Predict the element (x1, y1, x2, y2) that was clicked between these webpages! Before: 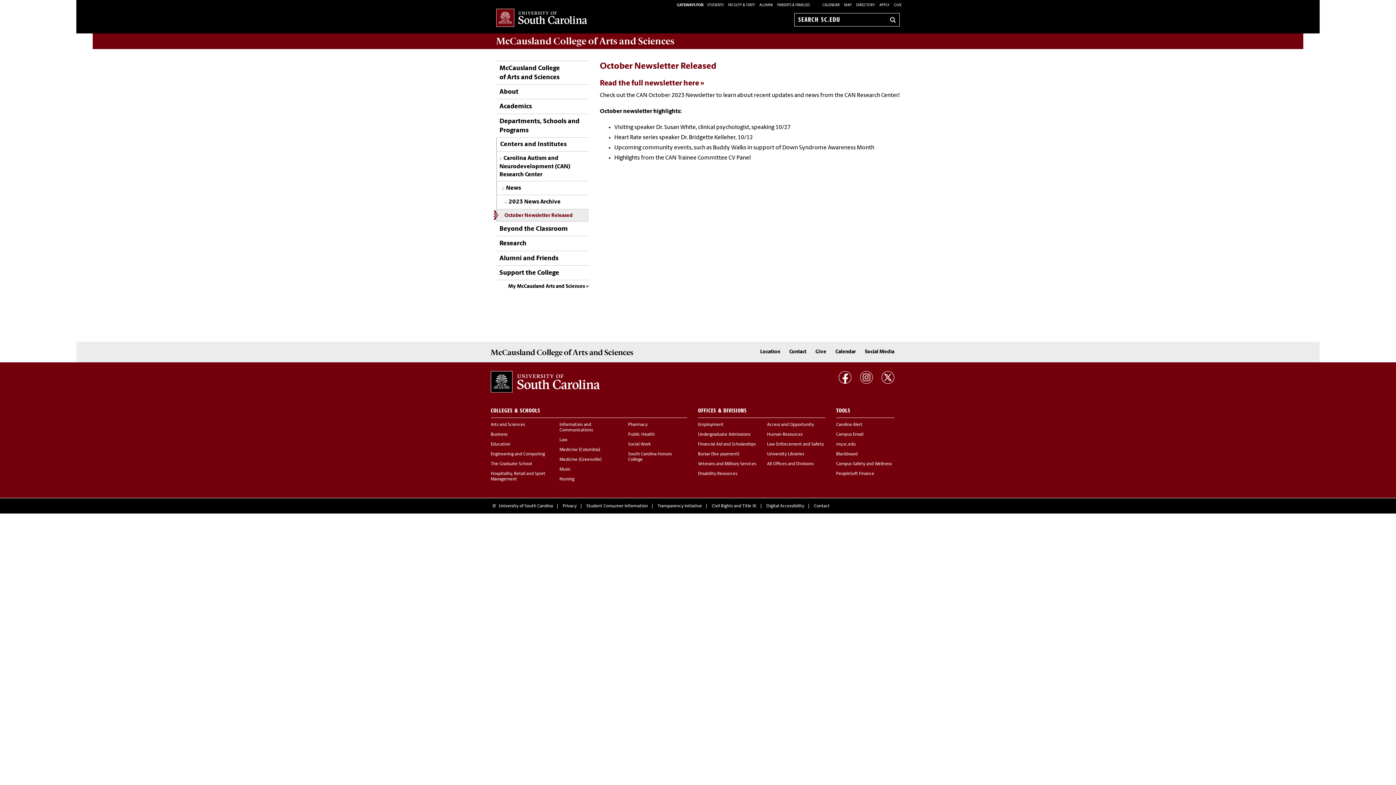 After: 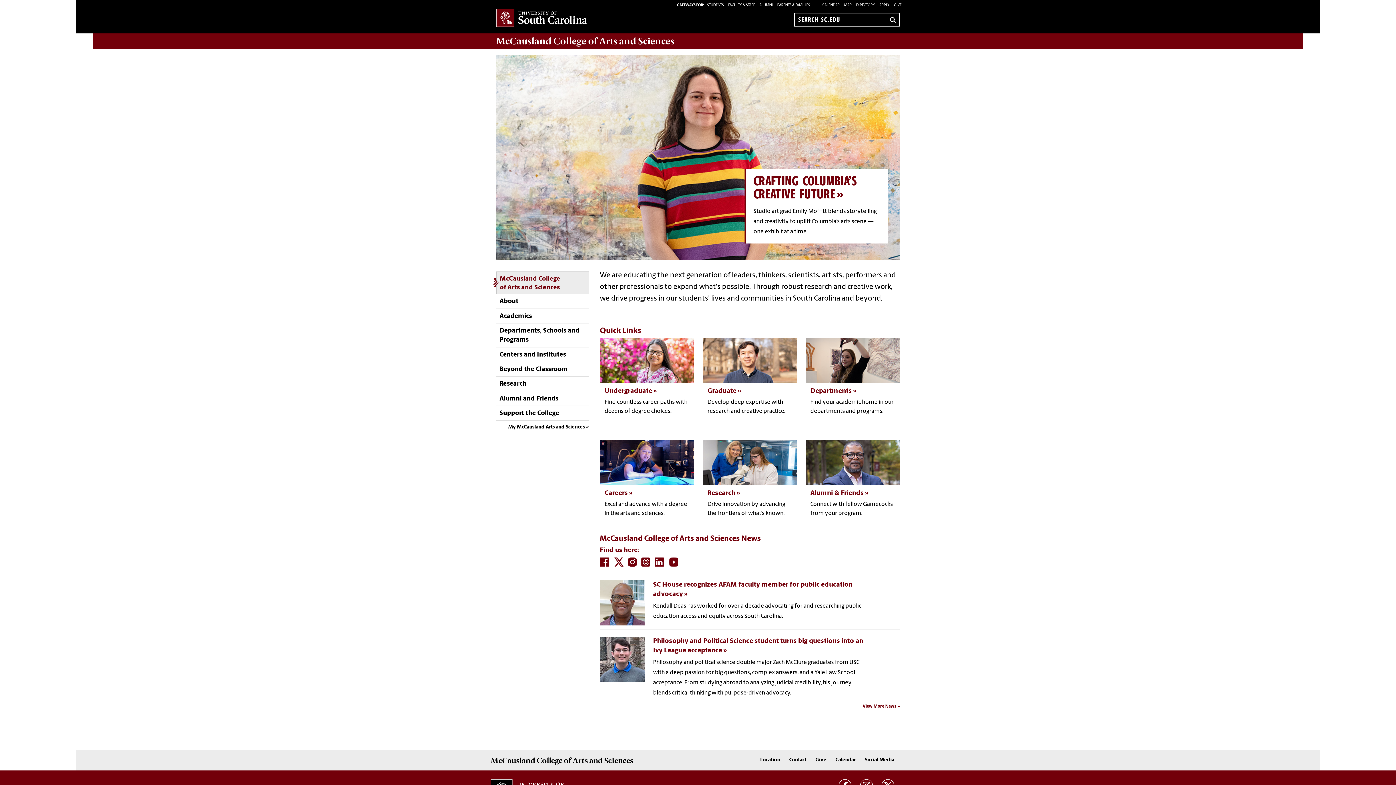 Action: label: McCausland College of Arts and Sciences bbox: (496, 35, 674, 46)